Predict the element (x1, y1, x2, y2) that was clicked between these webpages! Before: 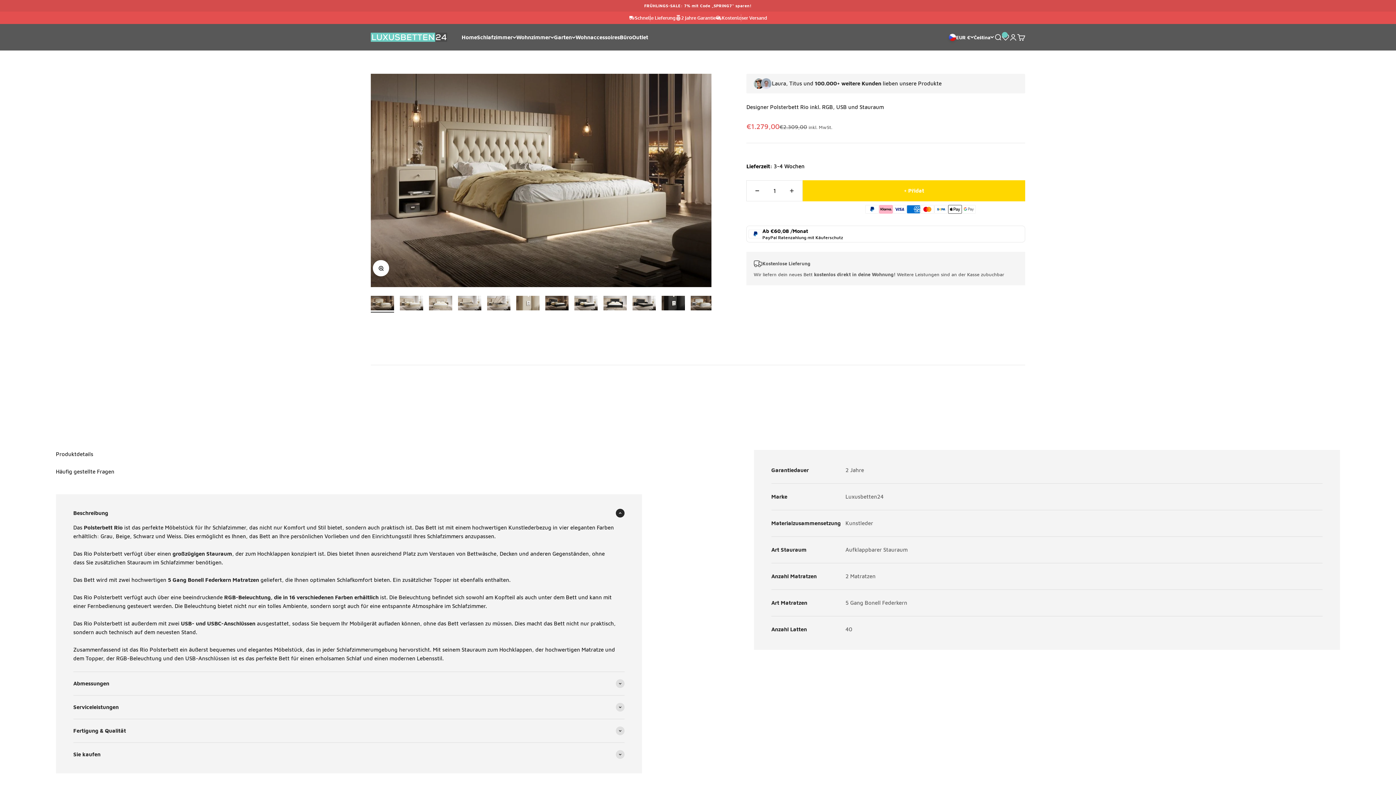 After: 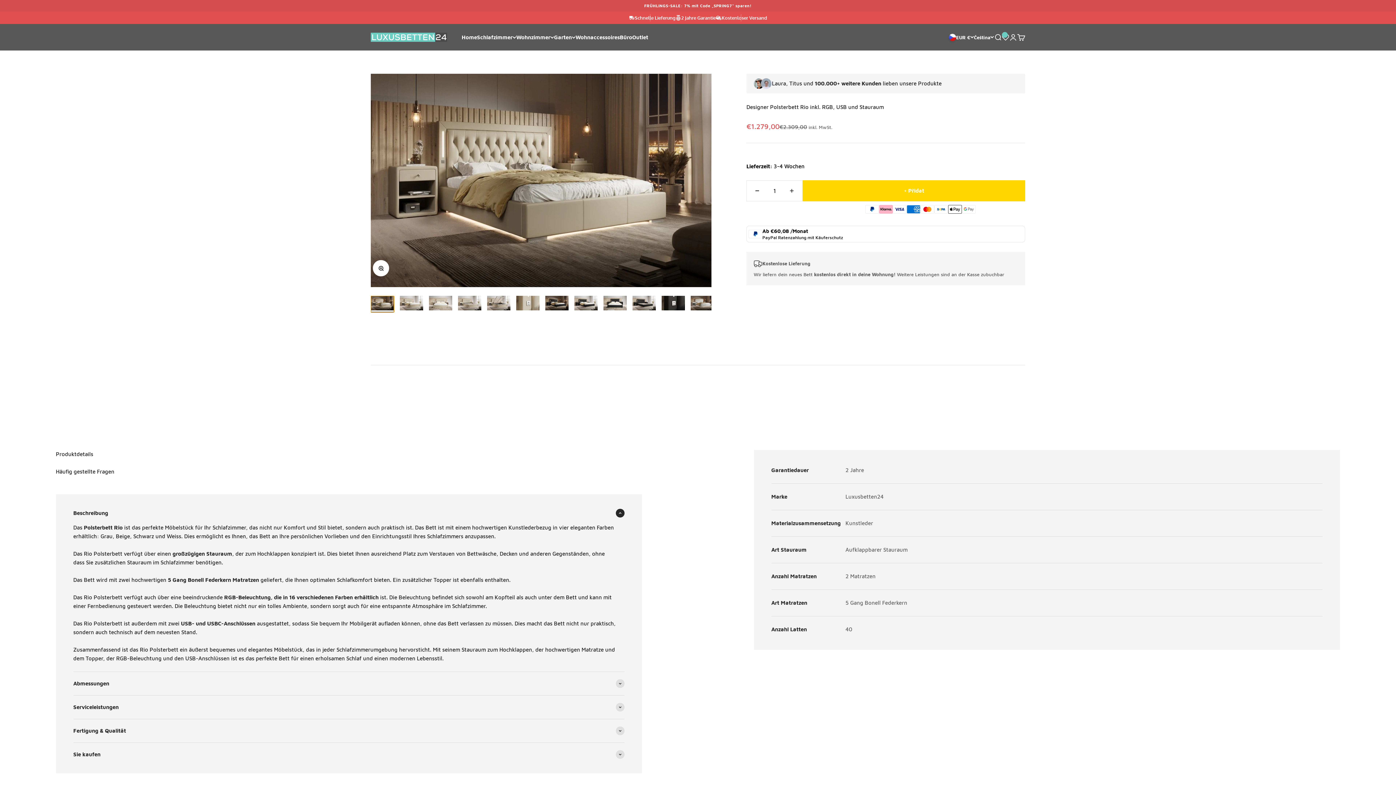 Action: label: Přejít na položku 1 bbox: (370, 295, 394, 312)